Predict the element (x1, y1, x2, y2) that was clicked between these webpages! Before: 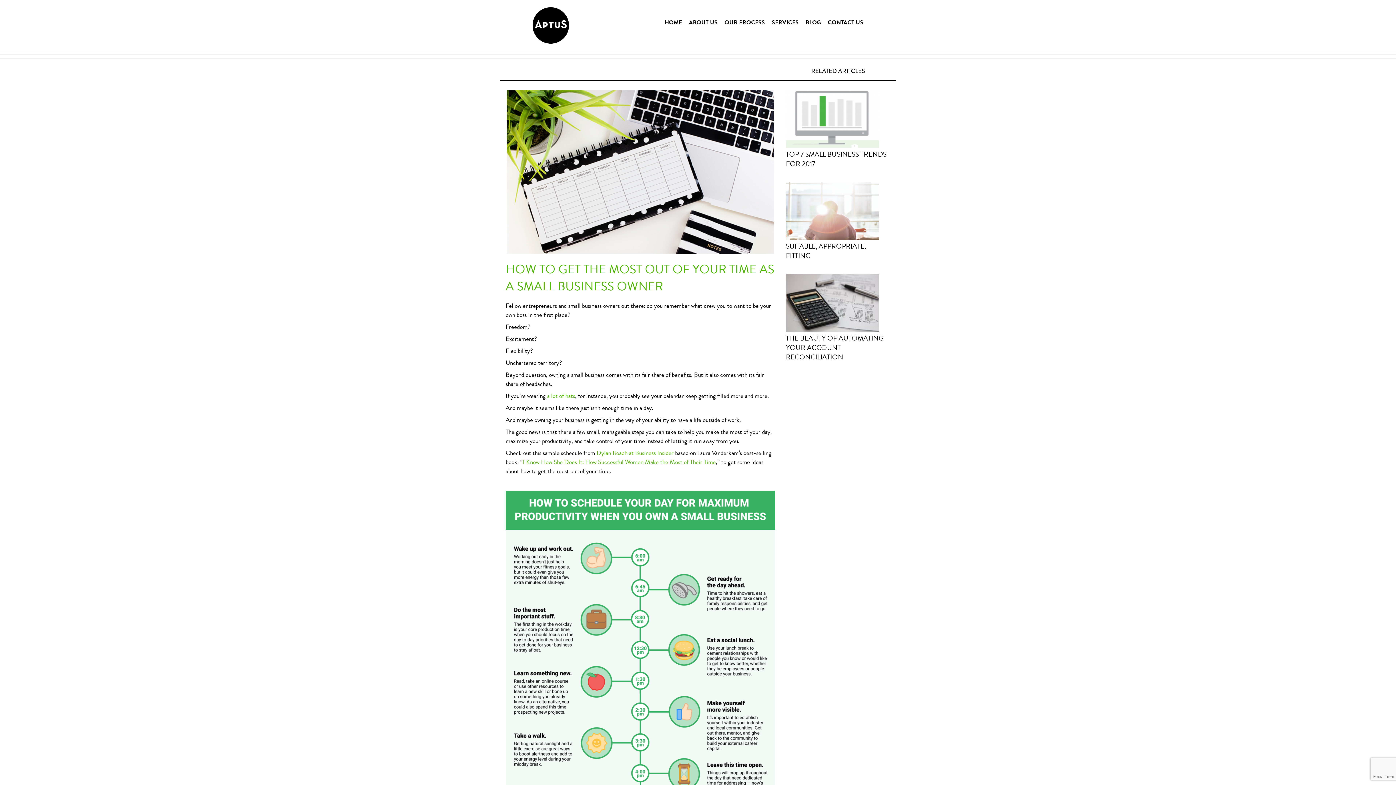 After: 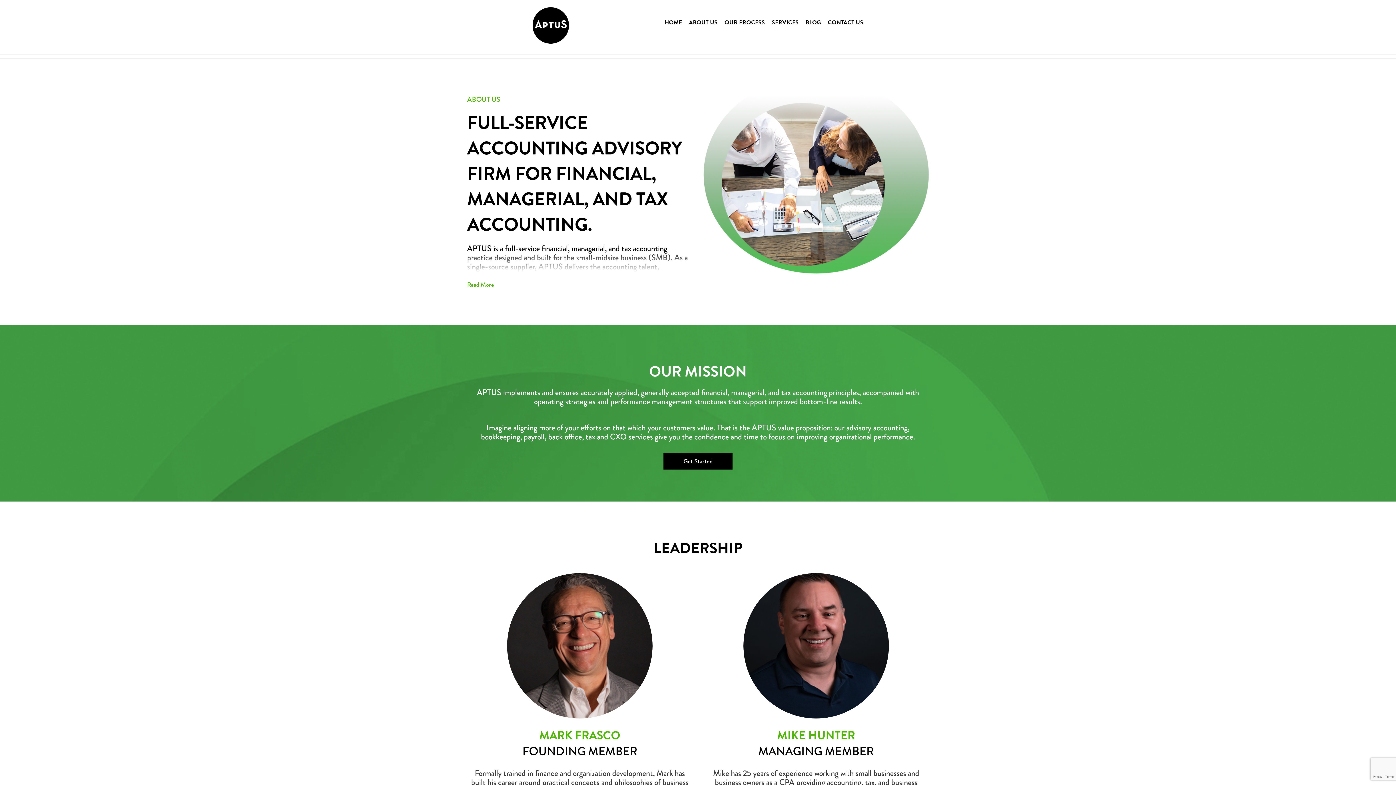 Action: bbox: (689, 18, 717, 26) label: ABOUT US